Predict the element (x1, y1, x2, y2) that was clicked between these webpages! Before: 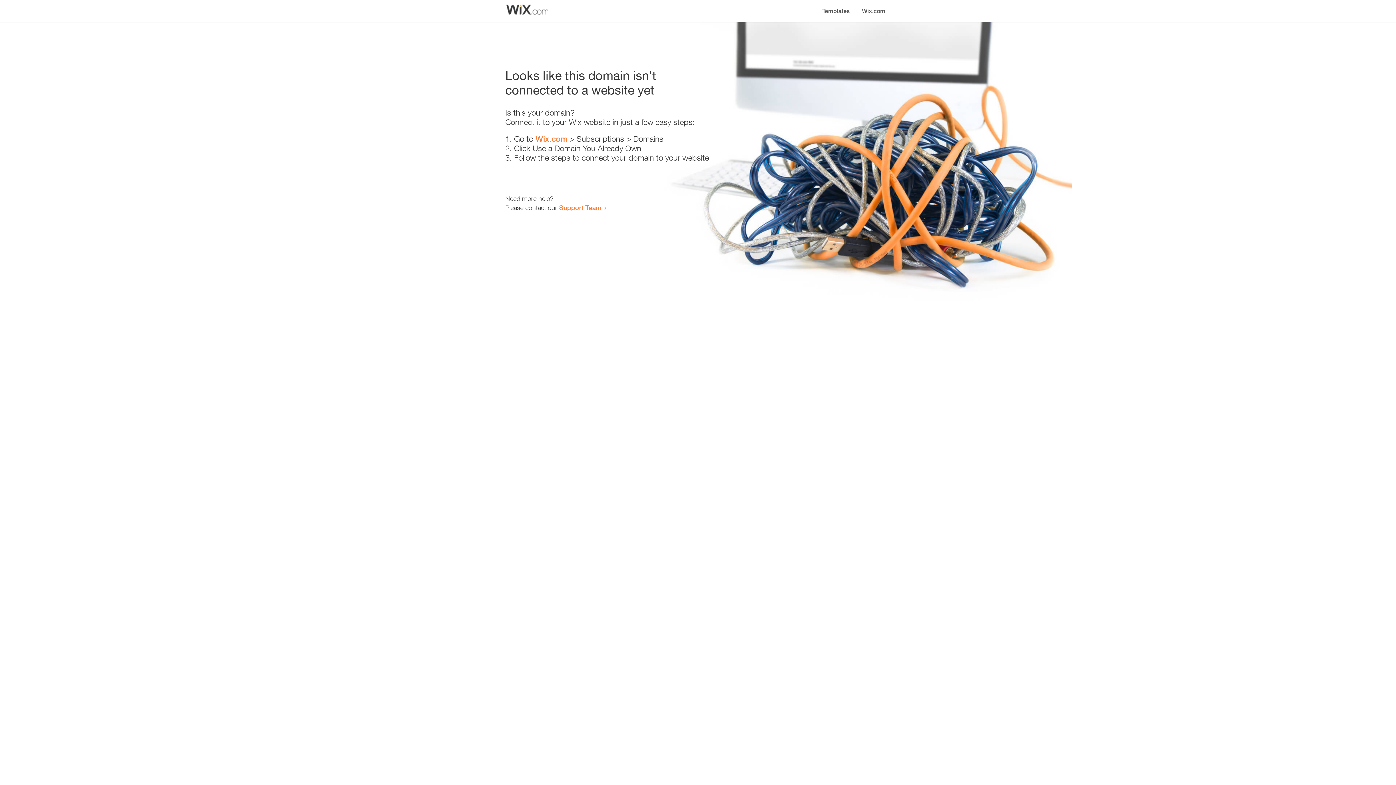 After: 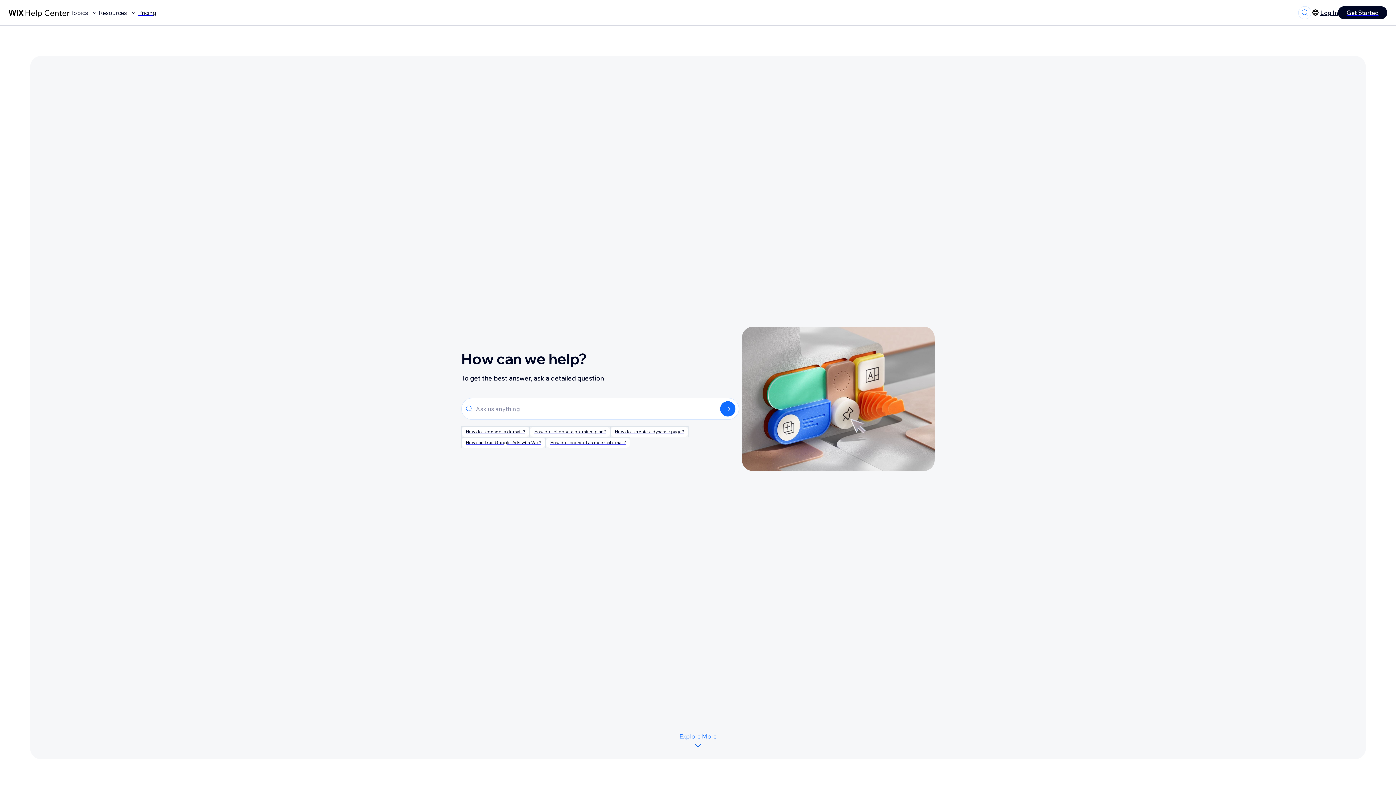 Action: bbox: (559, 203, 601, 211) label: Support Team